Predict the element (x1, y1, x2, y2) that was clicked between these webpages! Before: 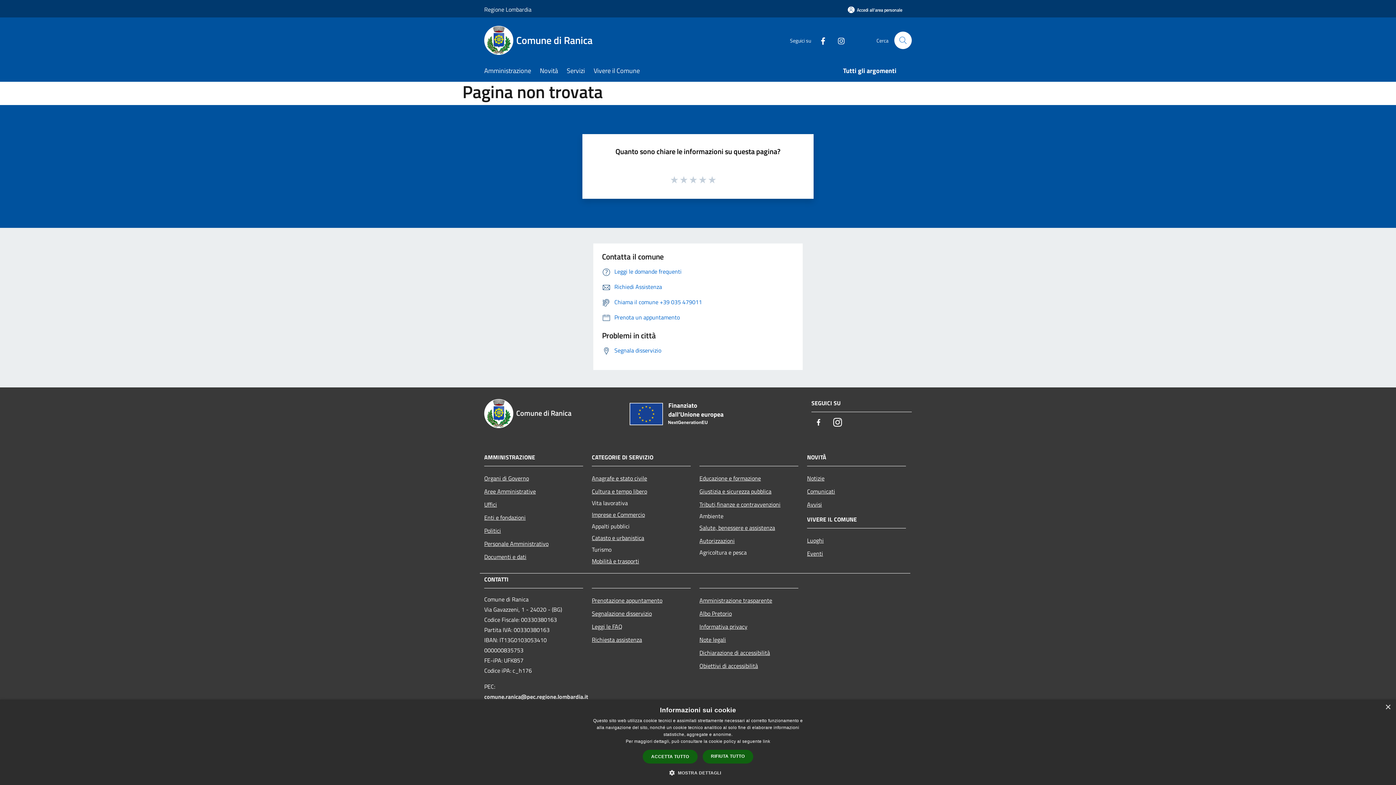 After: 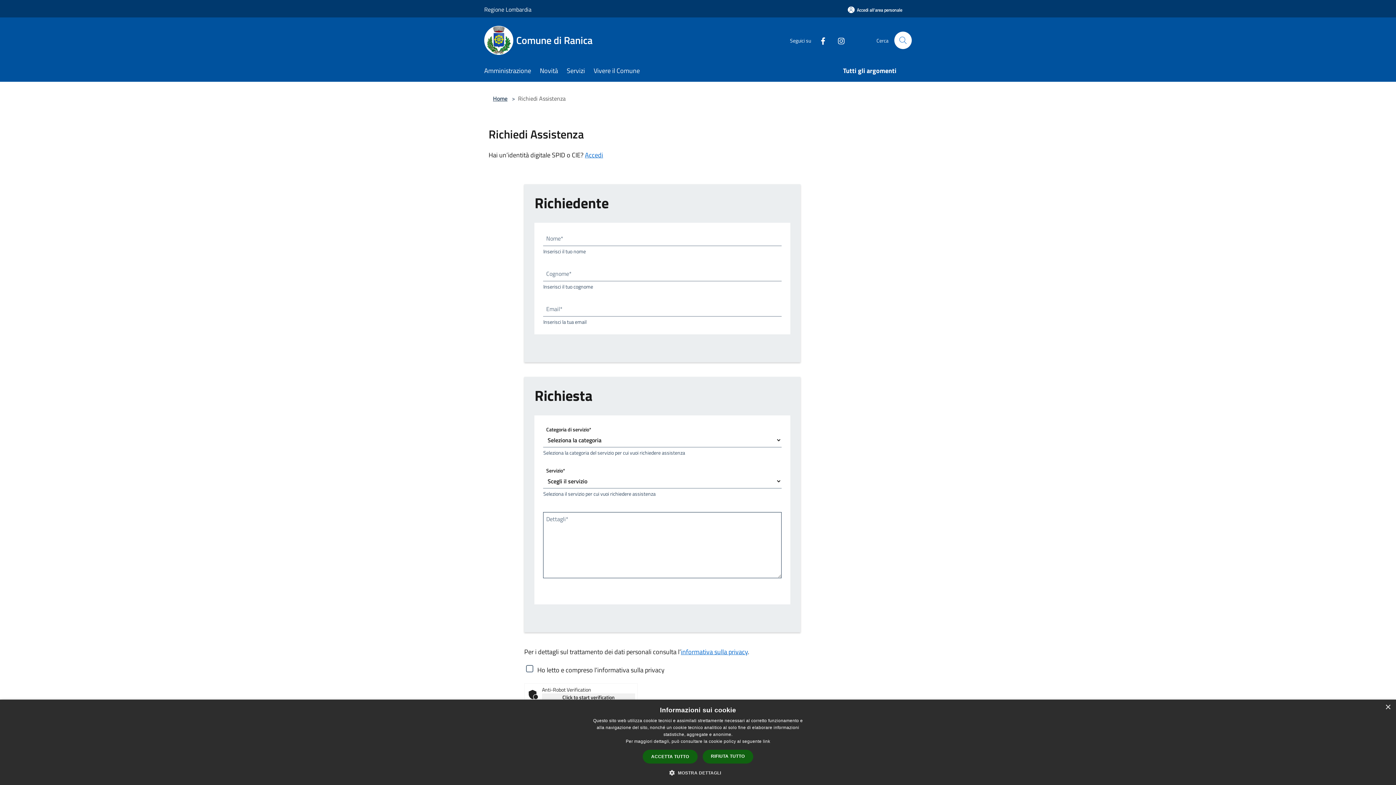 Action: bbox: (592, 633, 690, 646) label: Richiesta assistenza